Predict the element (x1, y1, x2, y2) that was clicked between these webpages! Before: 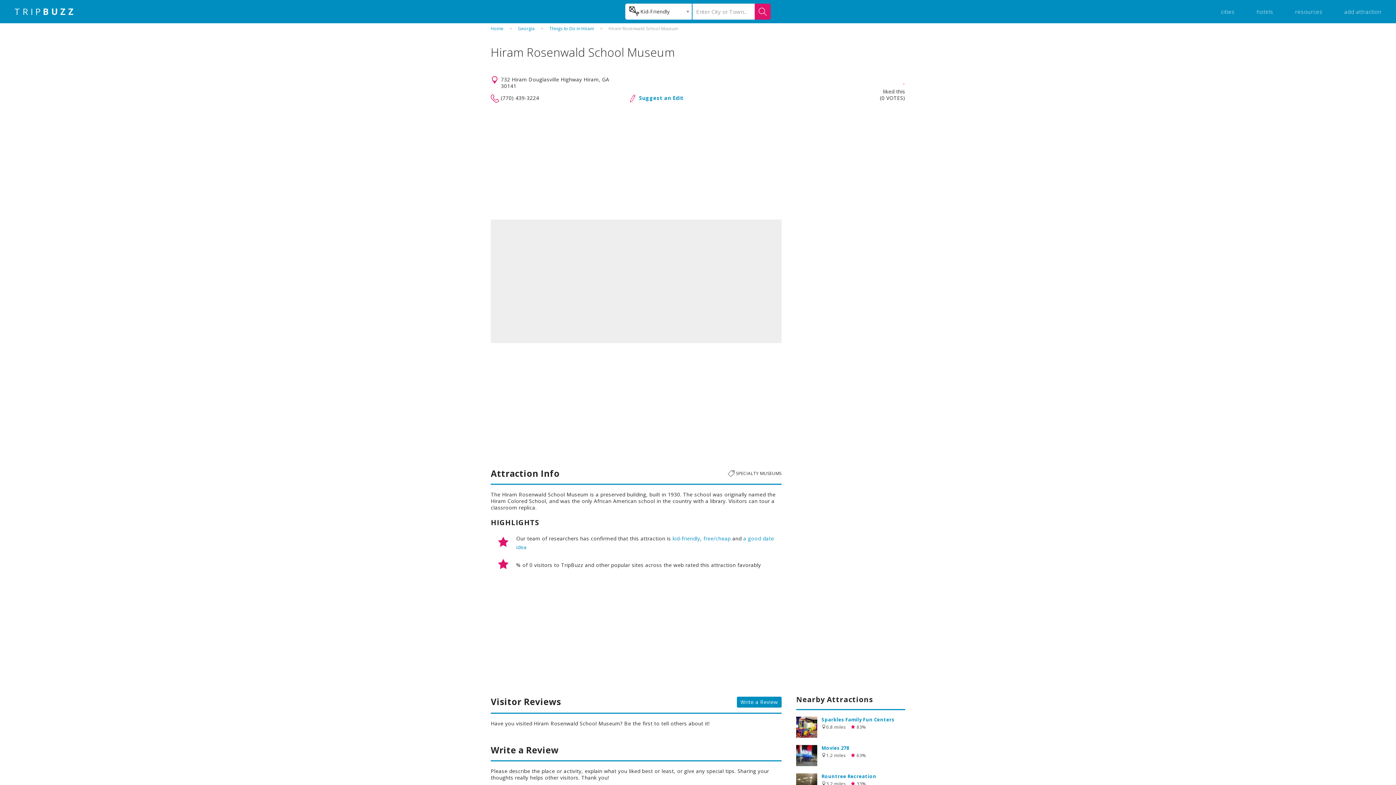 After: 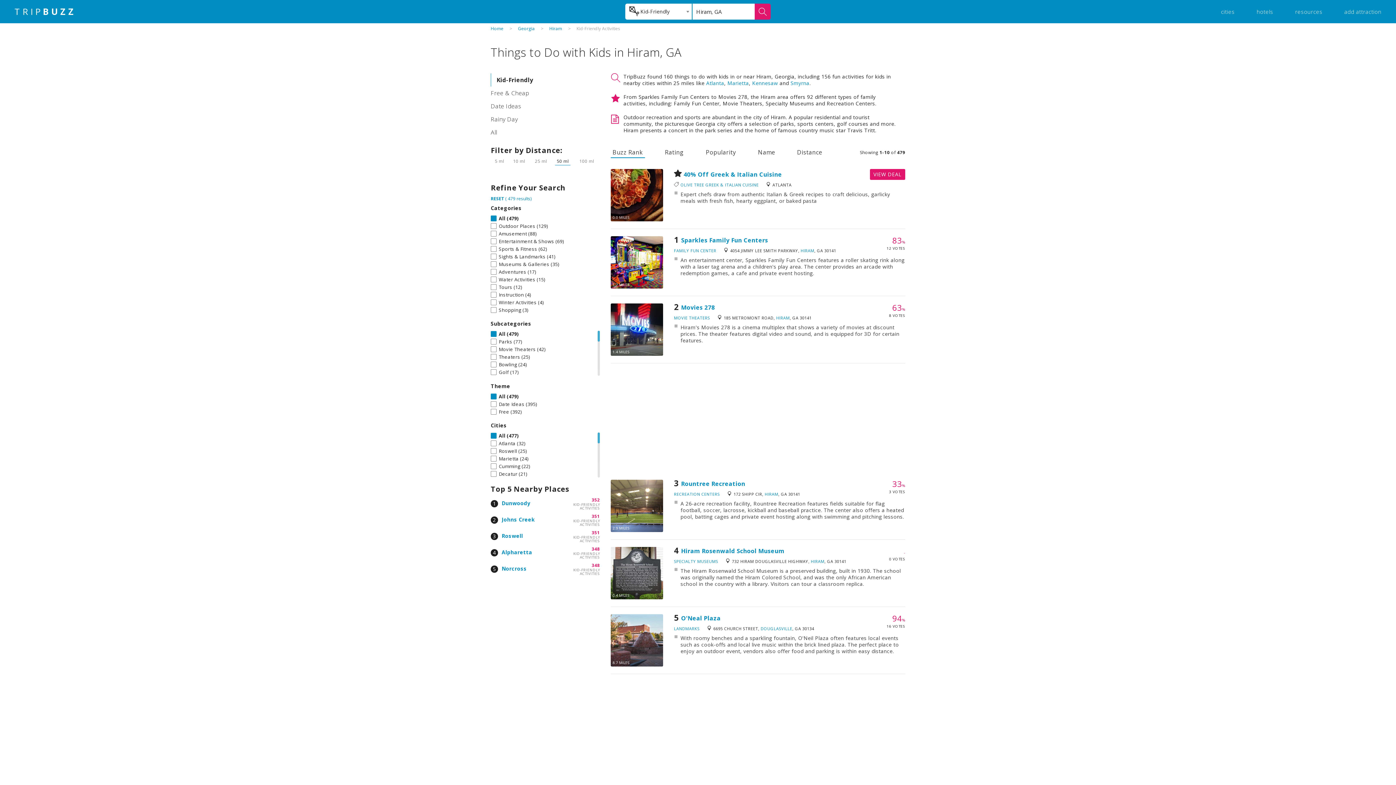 Action: label: kid-friendly bbox: (672, 535, 700, 542)